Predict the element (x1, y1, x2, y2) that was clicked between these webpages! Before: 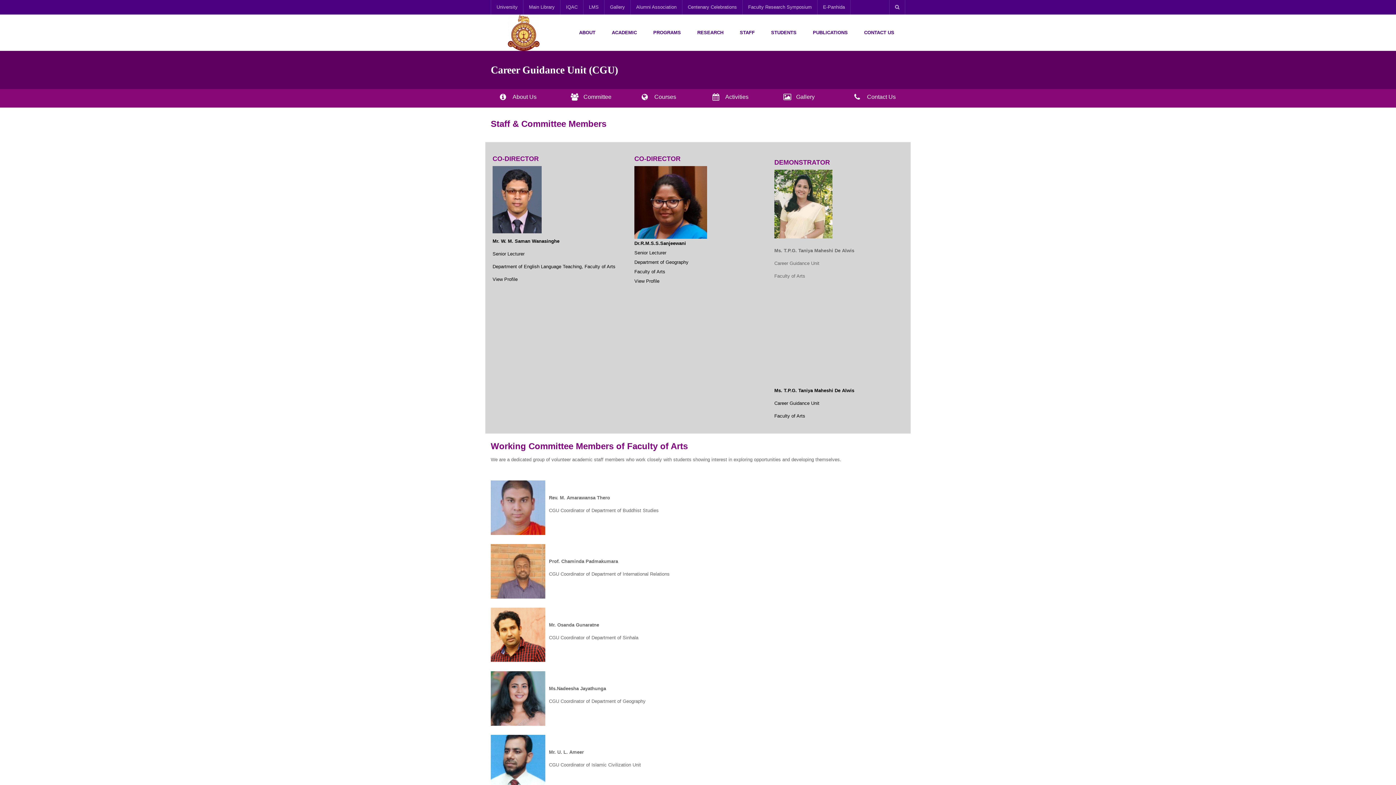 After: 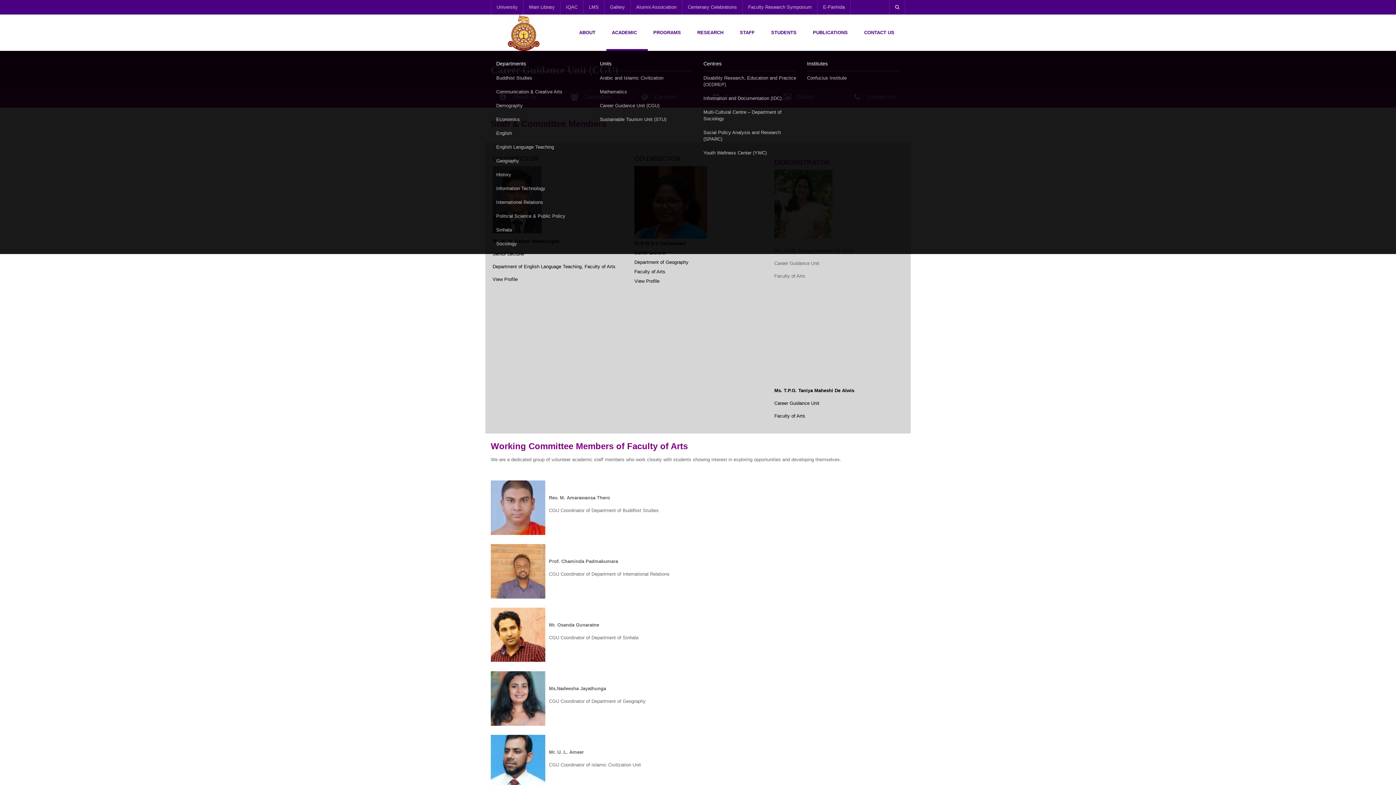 Action: label: ACADEMIC bbox: (606, 14, 648, 50)